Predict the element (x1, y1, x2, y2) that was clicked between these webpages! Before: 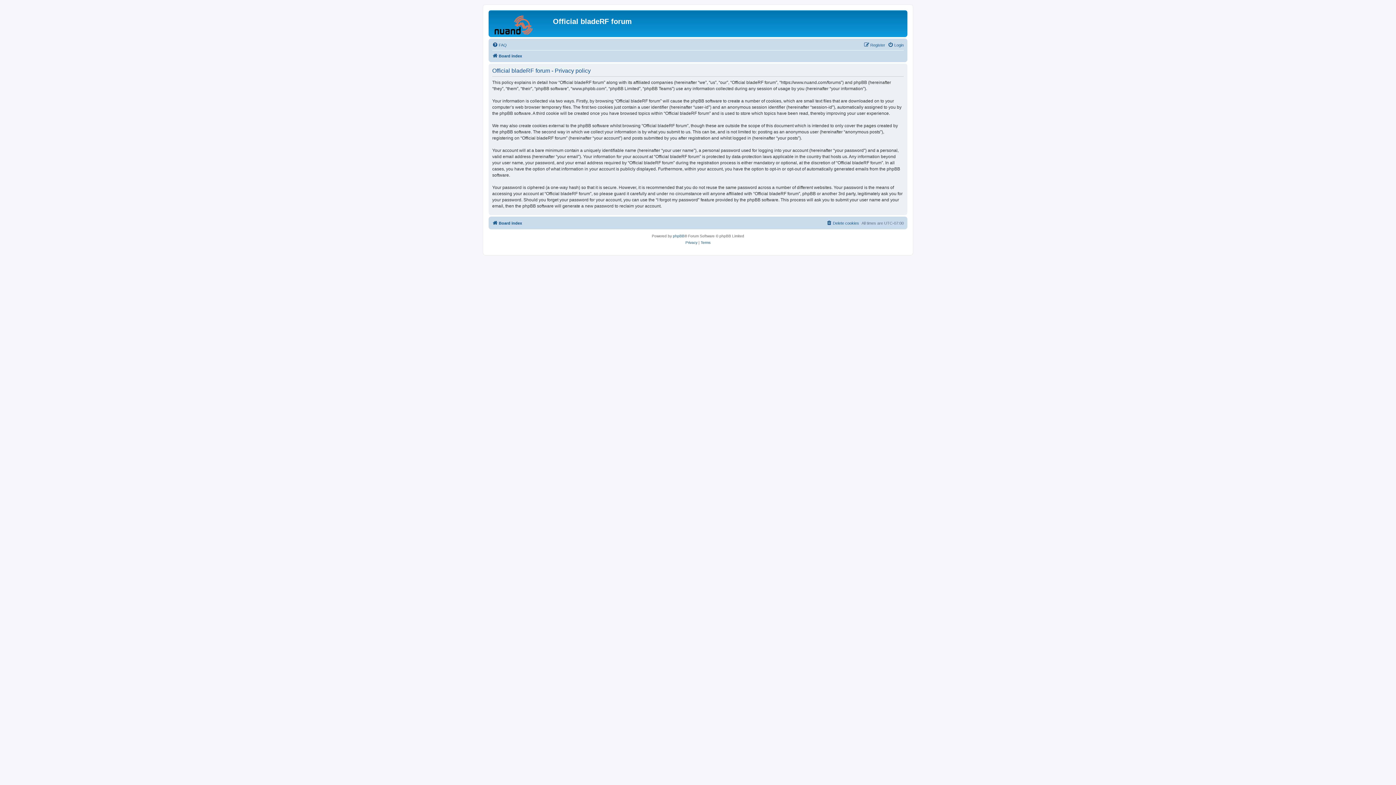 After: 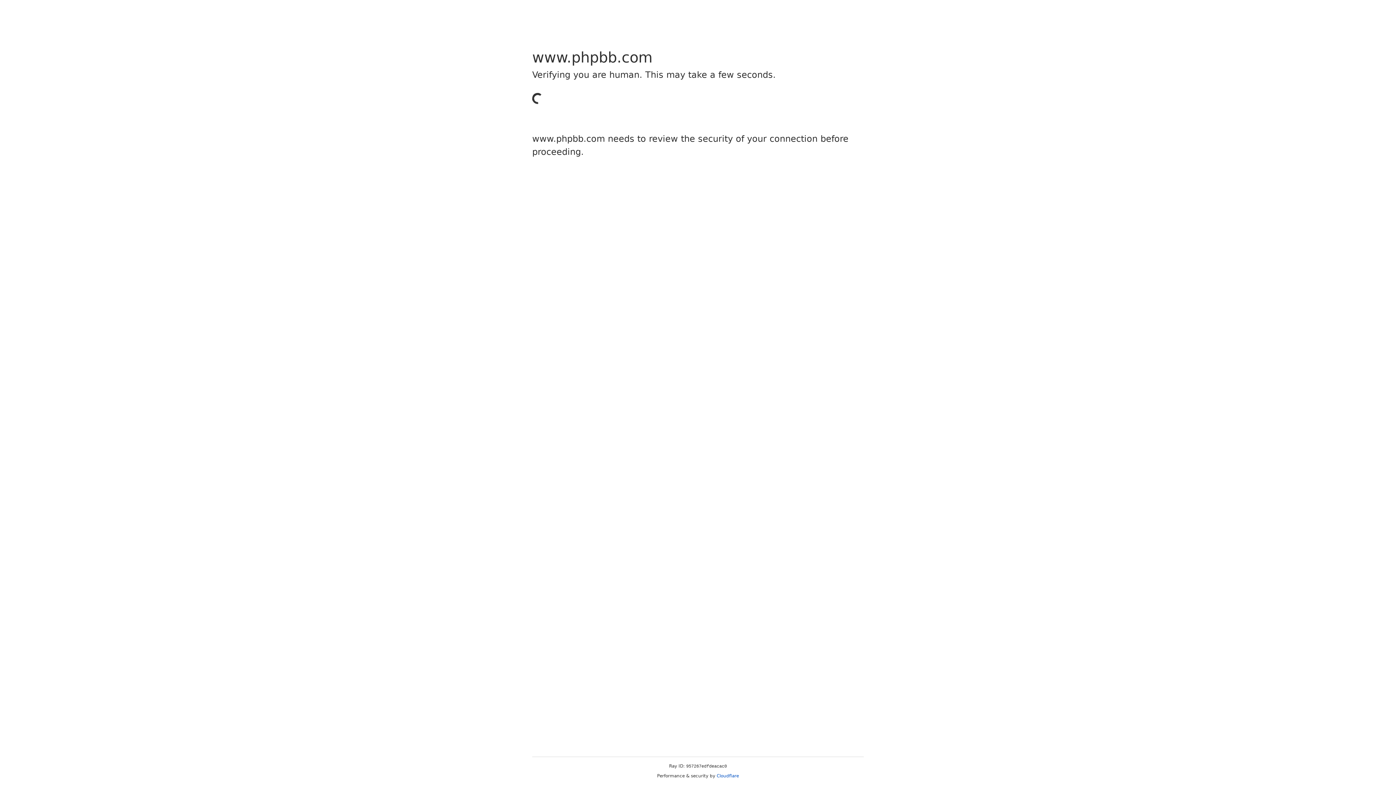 Action: bbox: (673, 233, 684, 239) label: phpBB